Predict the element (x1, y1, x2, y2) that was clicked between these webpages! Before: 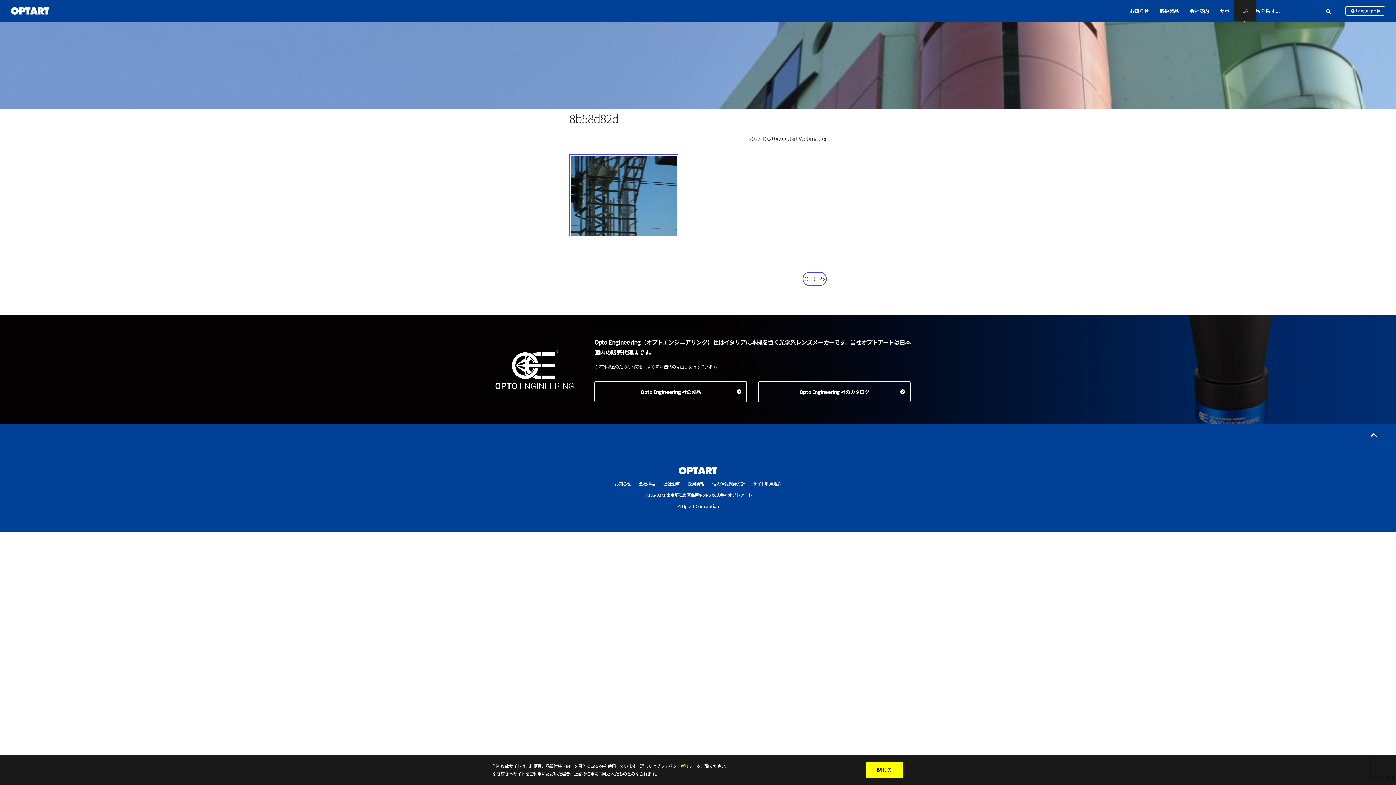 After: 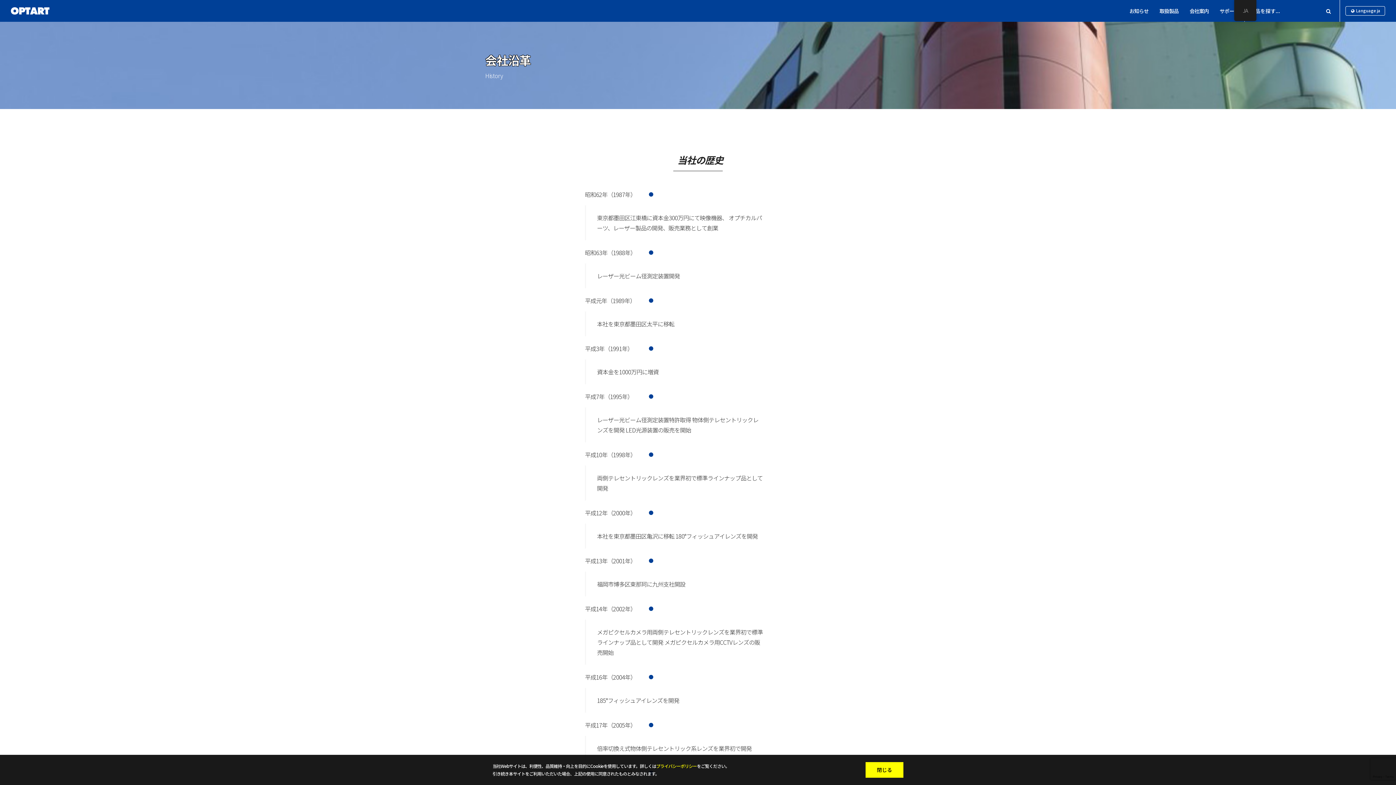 Action: bbox: (663, 480, 679, 486) label: 会社沿革